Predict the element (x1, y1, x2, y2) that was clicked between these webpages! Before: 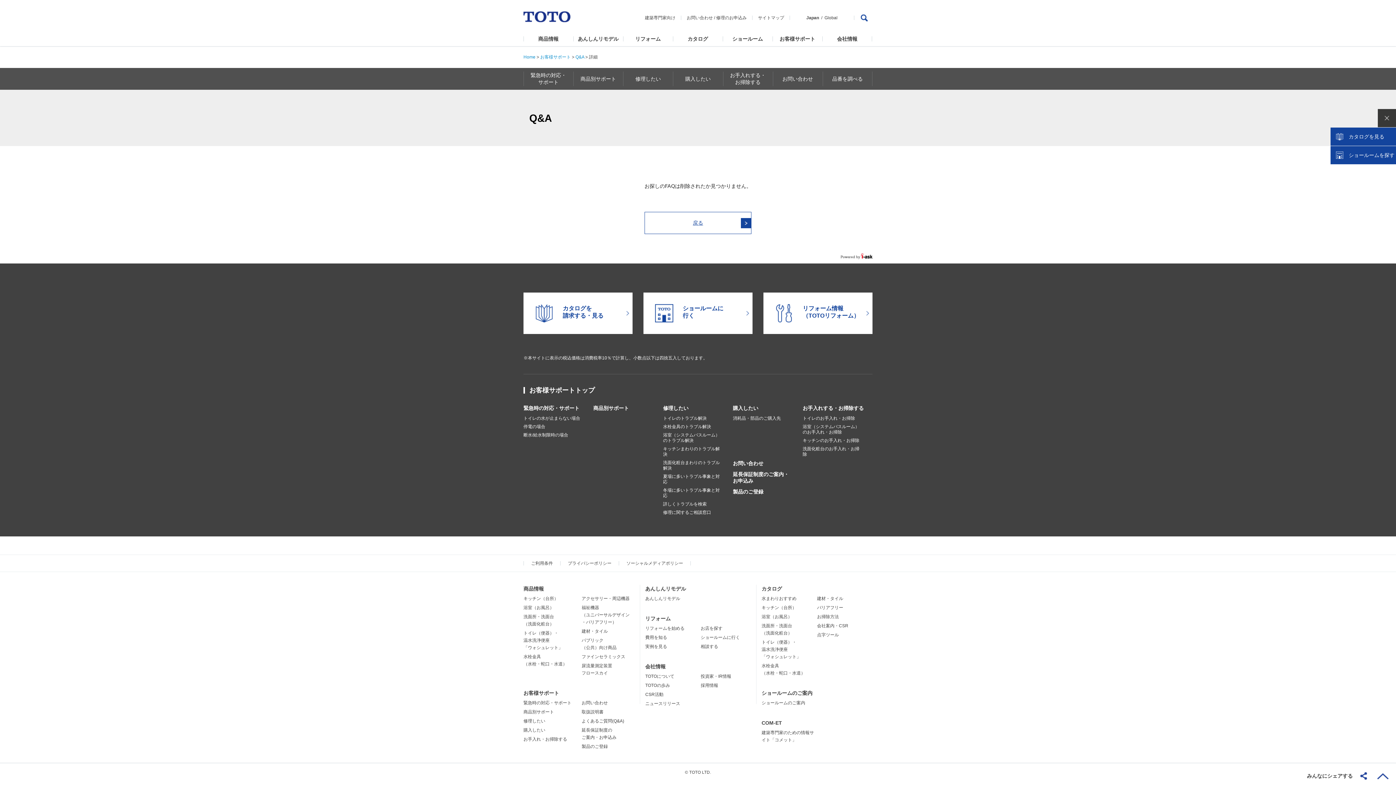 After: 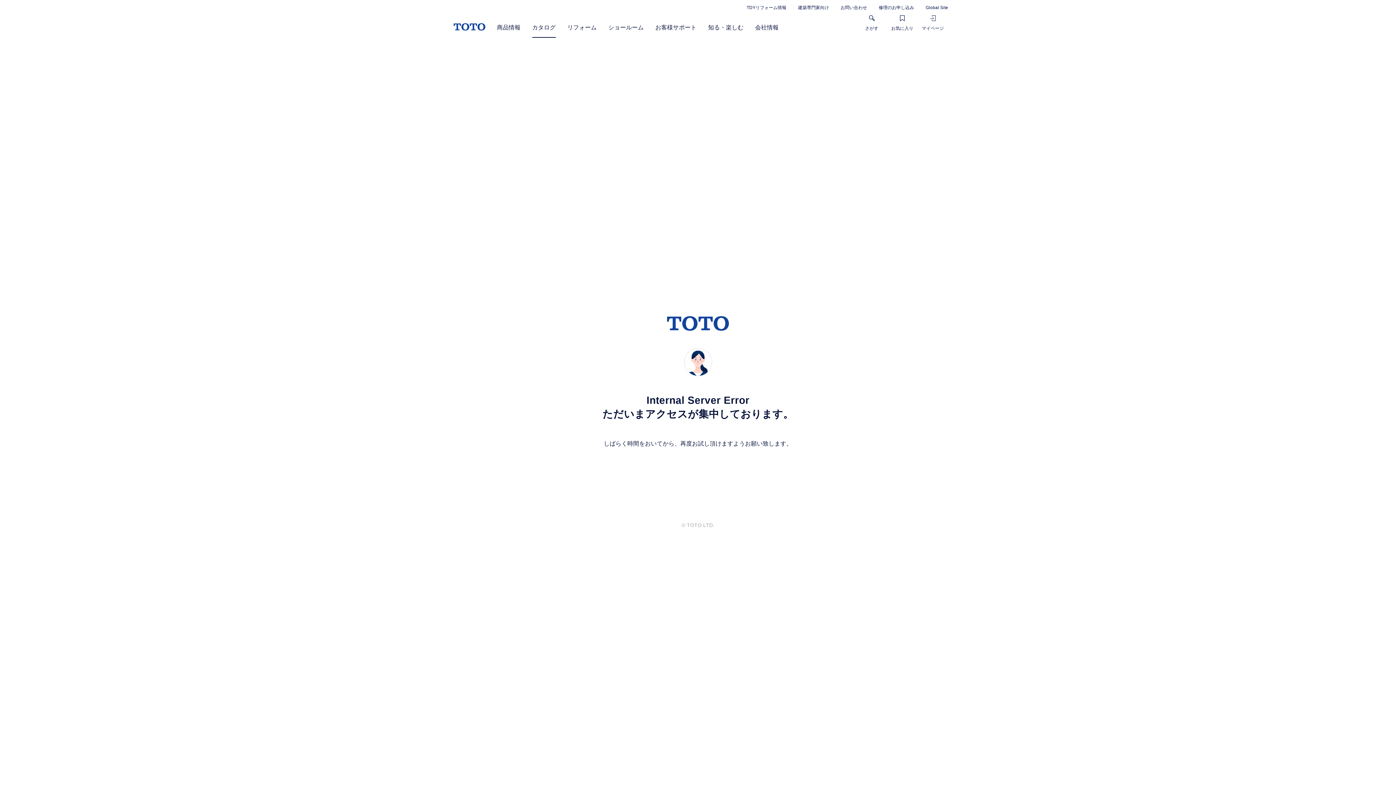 Action: label: 点字ツール bbox: (817, 632, 839, 637)